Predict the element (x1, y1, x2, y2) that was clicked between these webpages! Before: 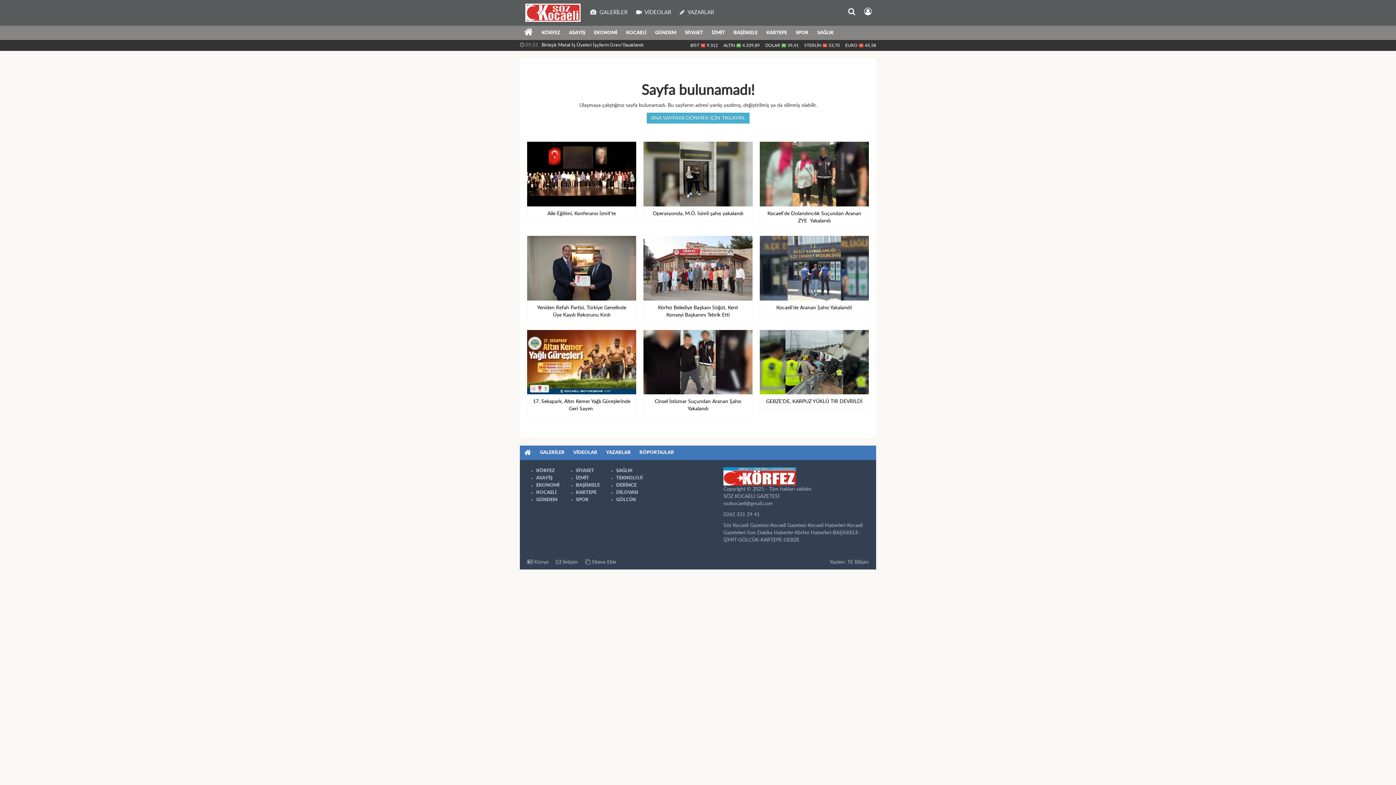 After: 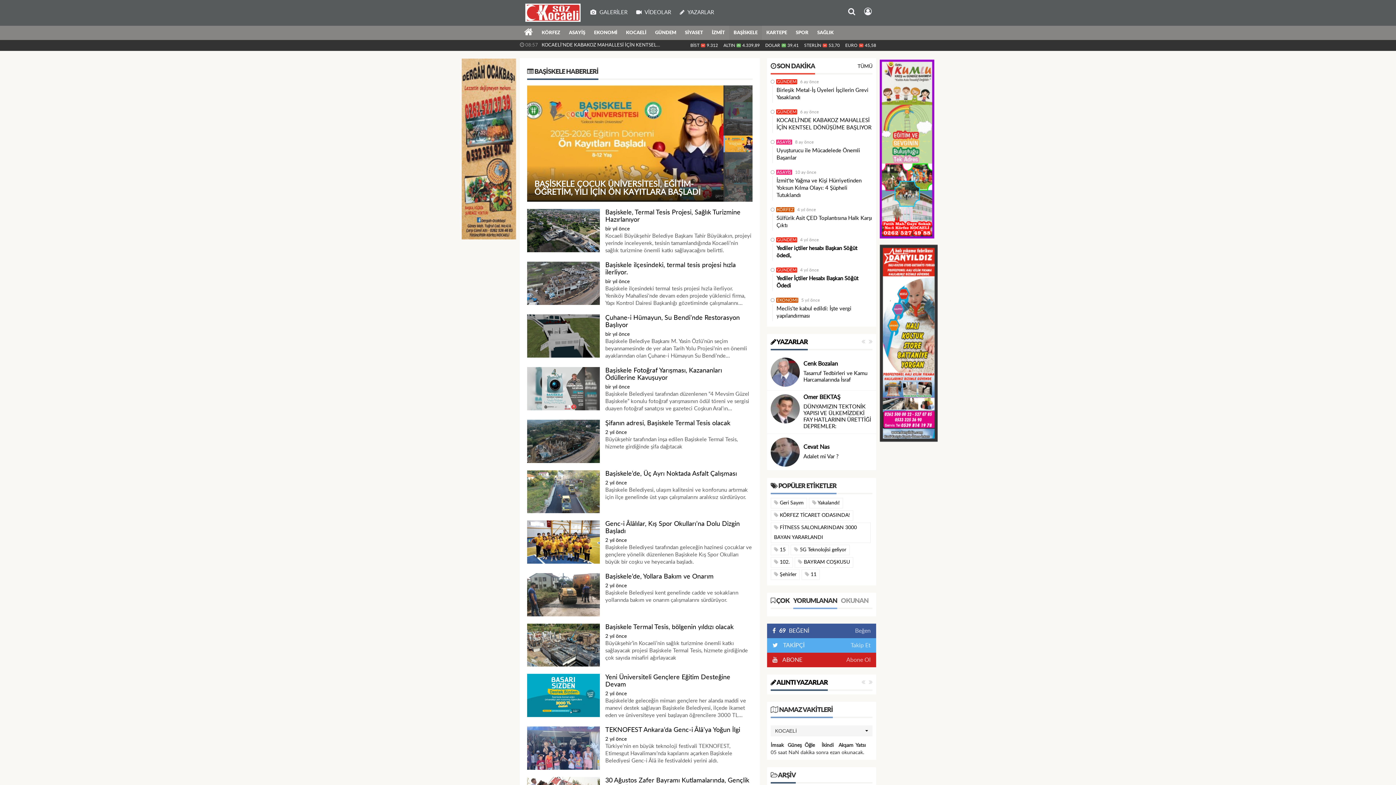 Action: label: BAŞİSKELE bbox: (576, 483, 600, 488)